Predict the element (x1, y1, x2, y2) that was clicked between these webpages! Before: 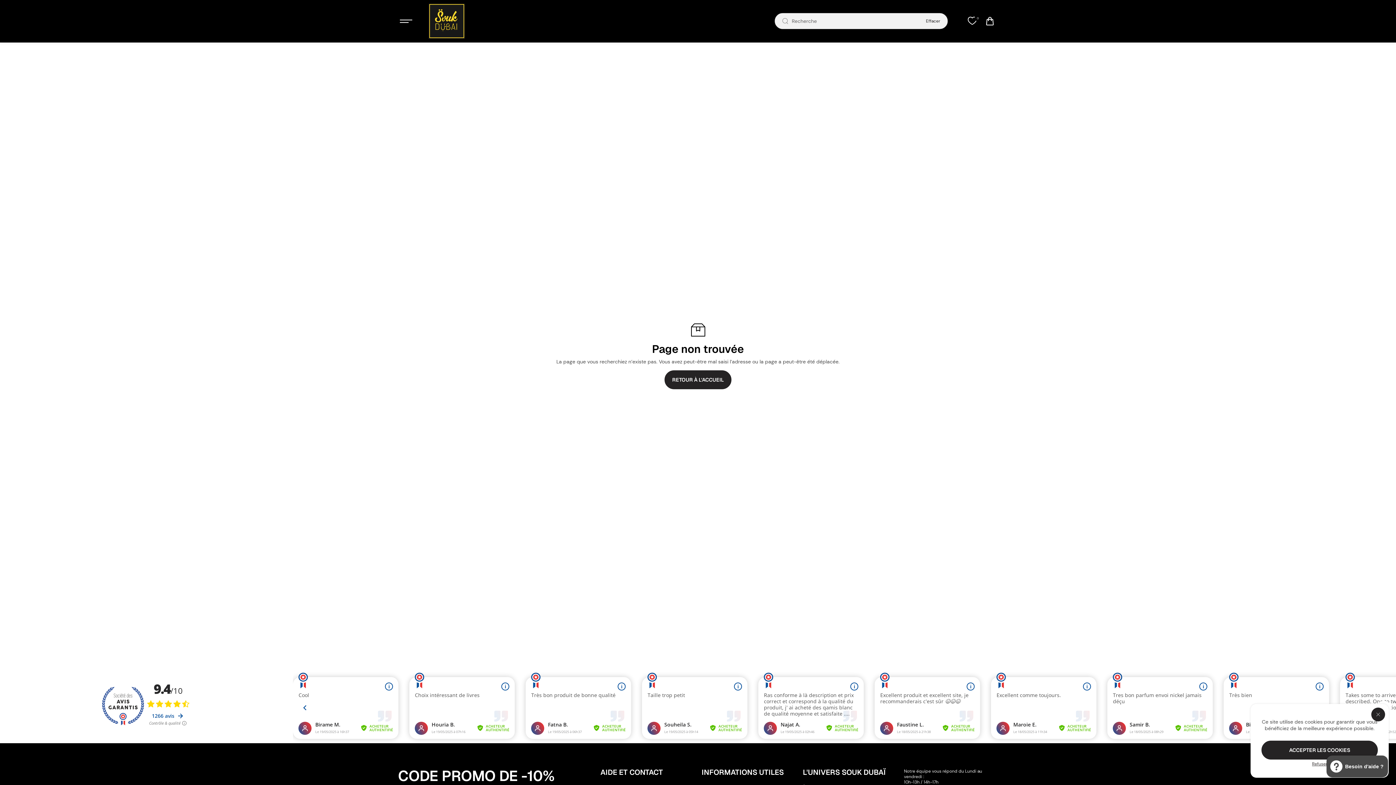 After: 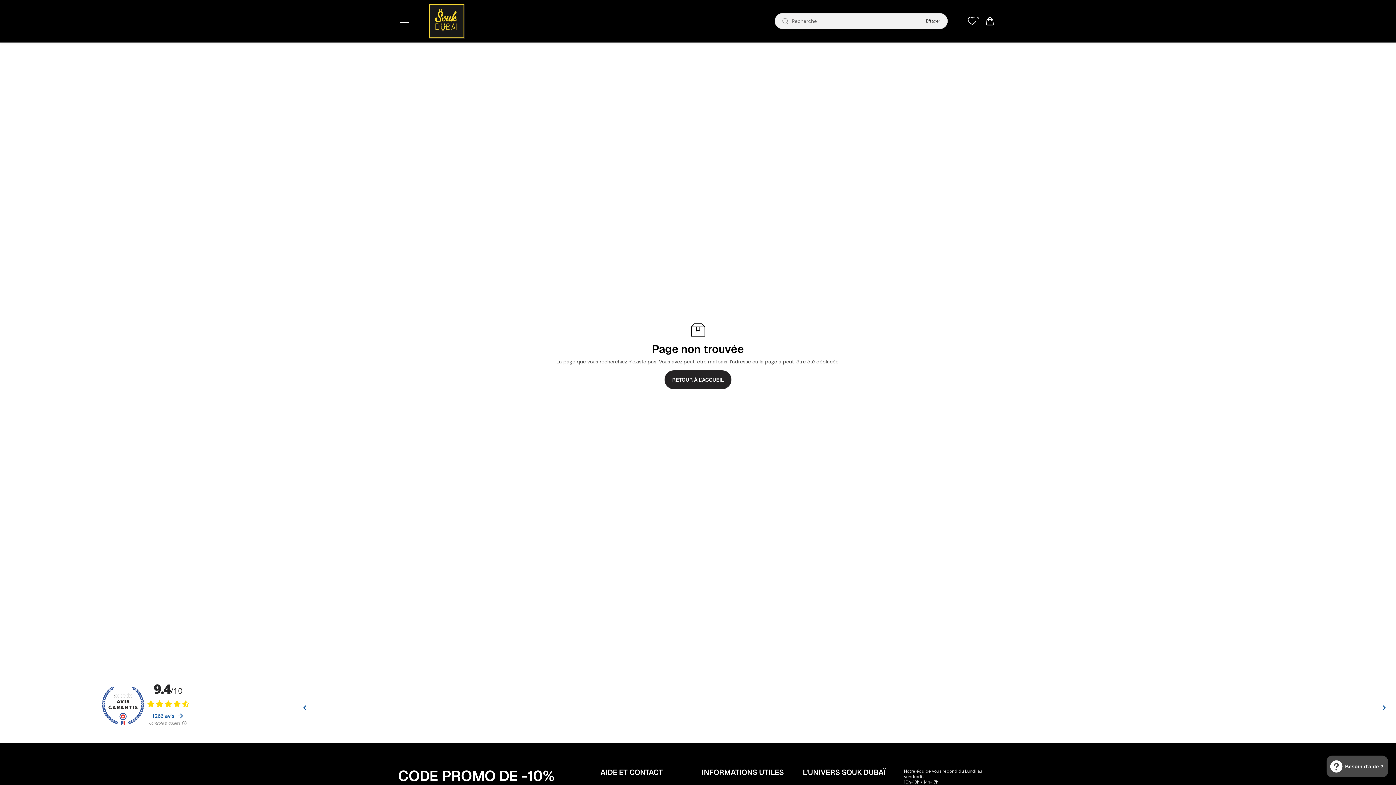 Action: label: ACCEPTER LES COOKIES bbox: (1261, 741, 1378, 760)